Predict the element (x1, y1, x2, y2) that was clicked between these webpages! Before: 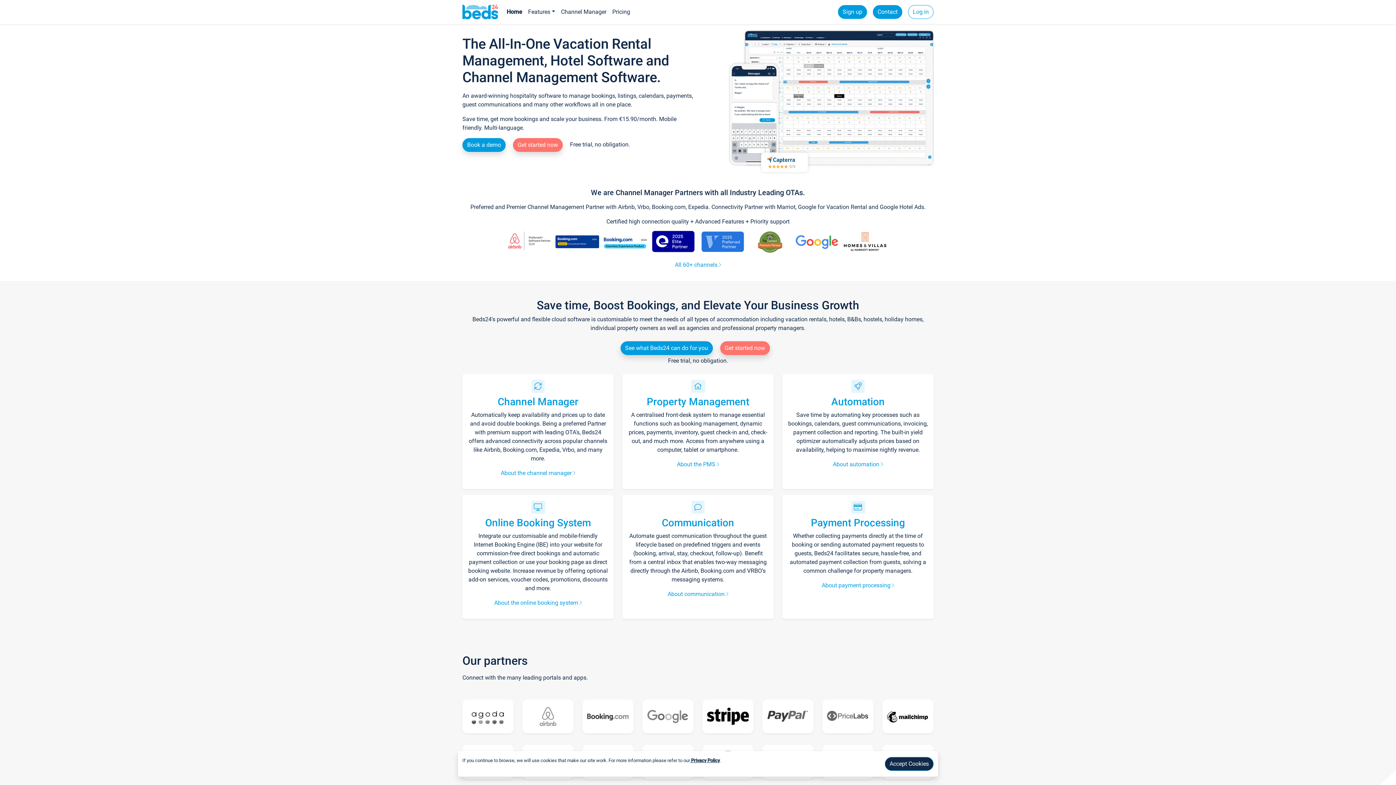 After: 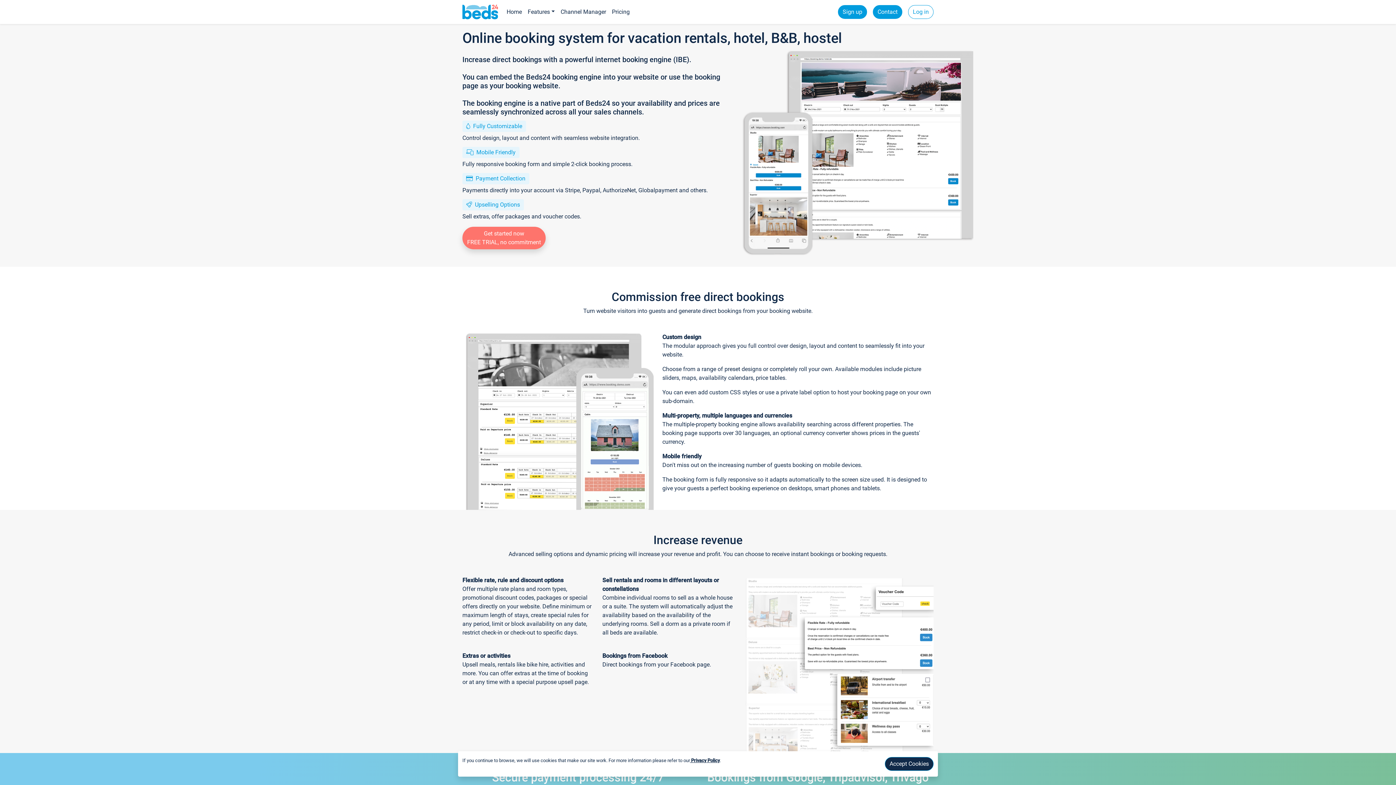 Action: label: About the online booking system  bbox: (494, 599, 582, 606)